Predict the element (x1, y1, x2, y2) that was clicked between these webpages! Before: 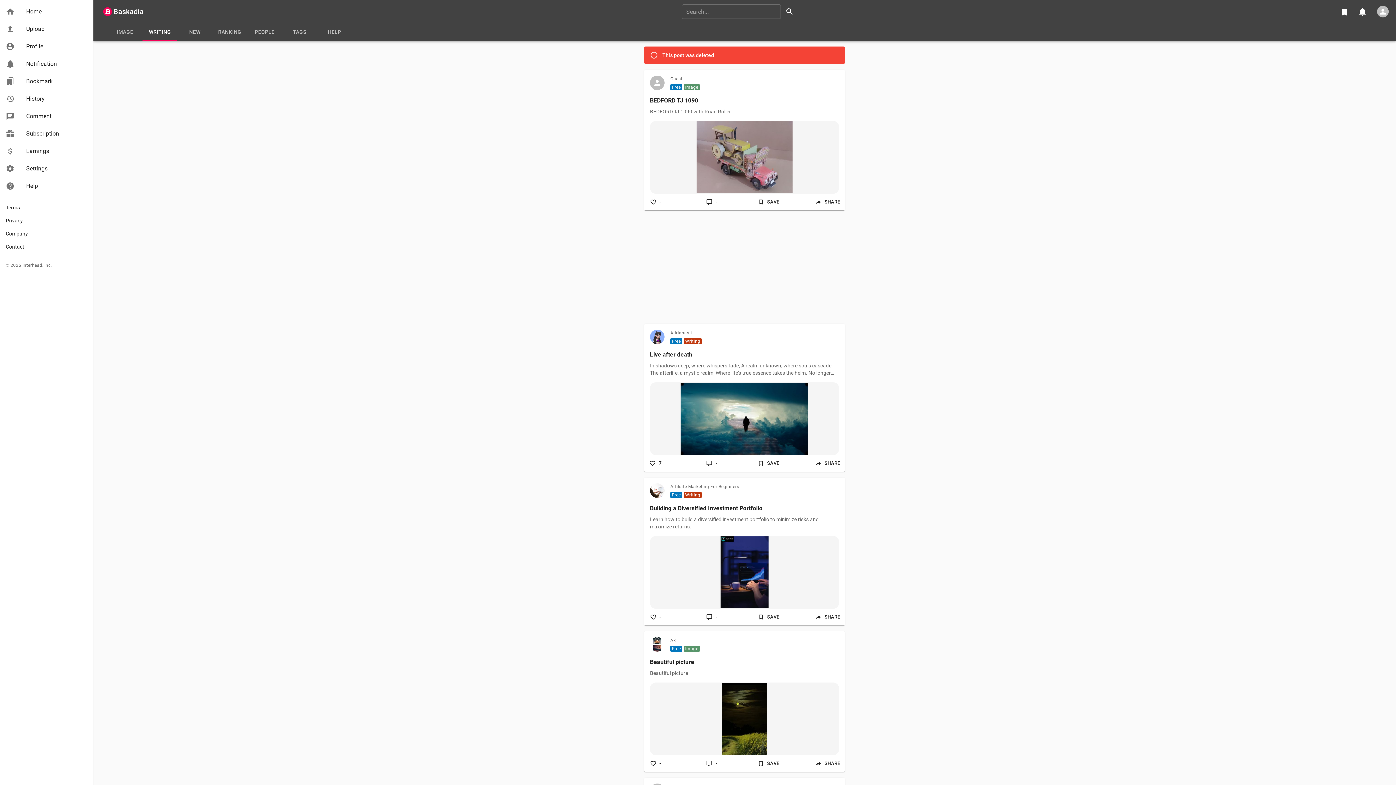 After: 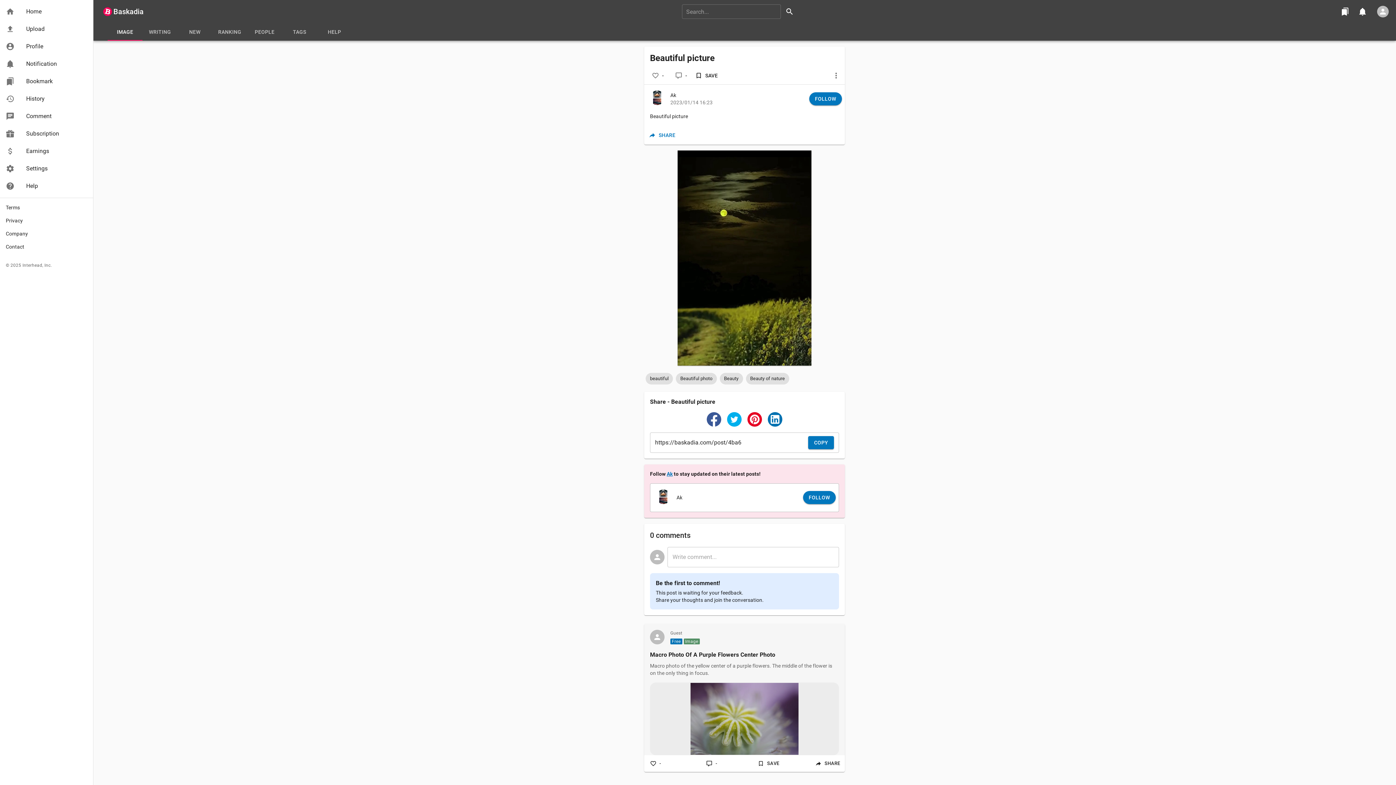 Action: label: Ak

FreeImage

Beautiful picture

Beautiful picture bbox: (644, 631, 845, 755)